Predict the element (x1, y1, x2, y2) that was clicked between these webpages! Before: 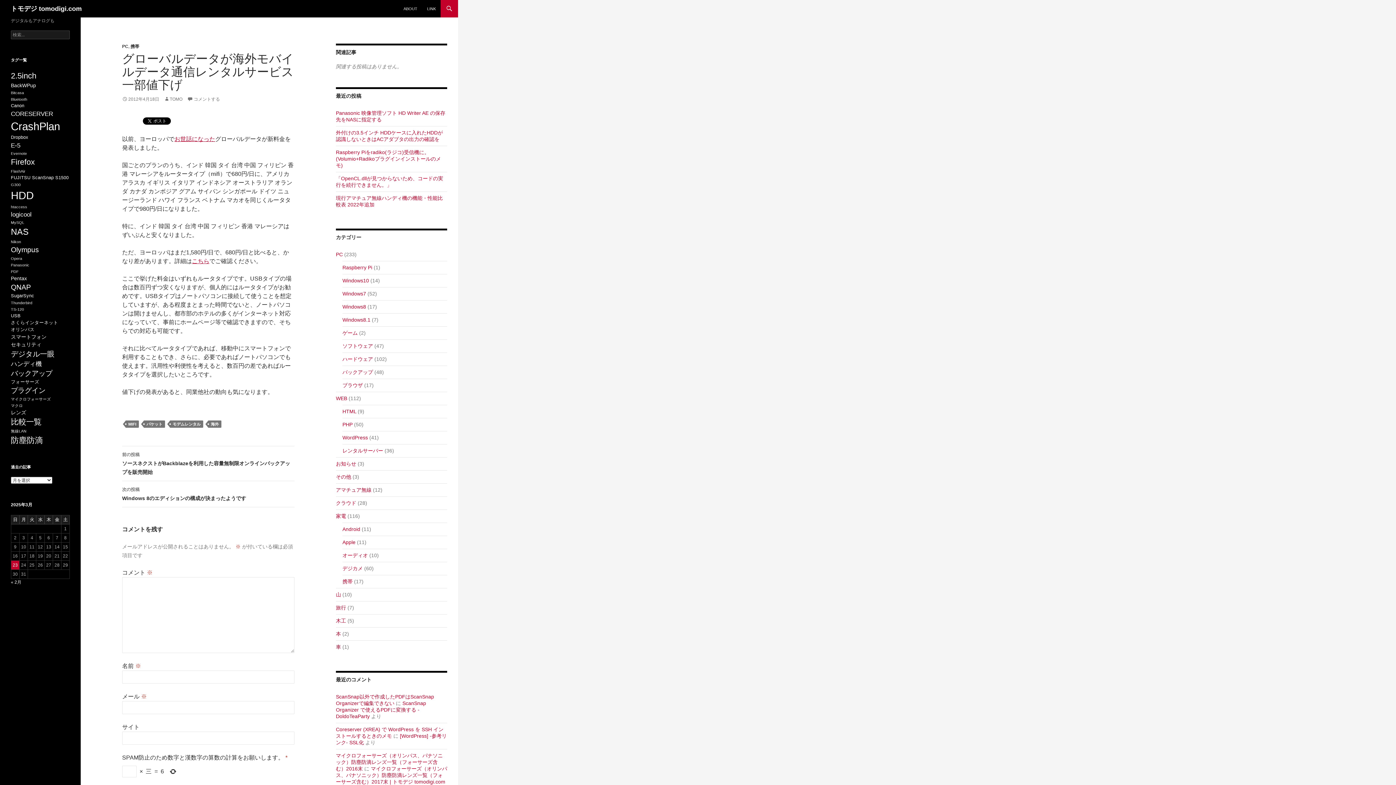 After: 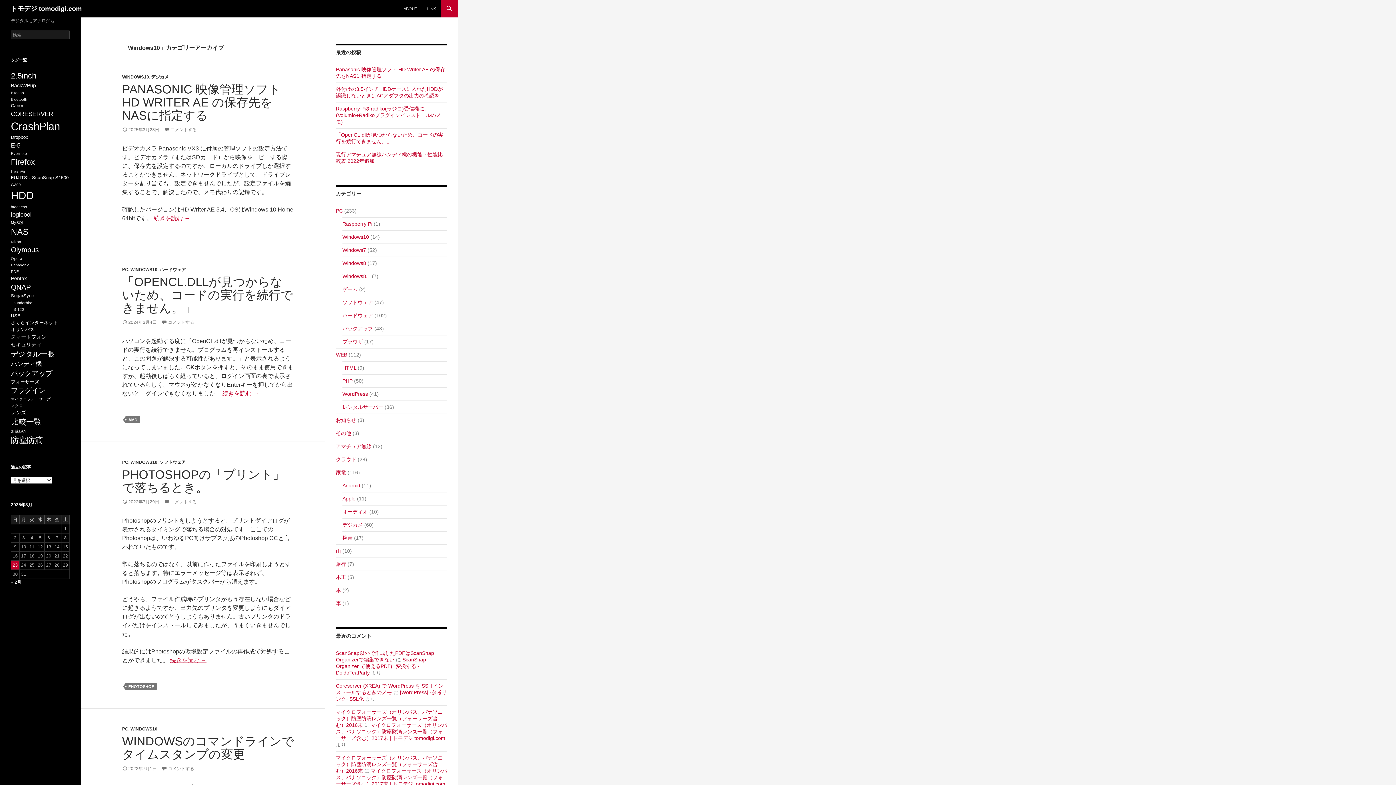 Action: label: Windows10 bbox: (342, 277, 369, 283)